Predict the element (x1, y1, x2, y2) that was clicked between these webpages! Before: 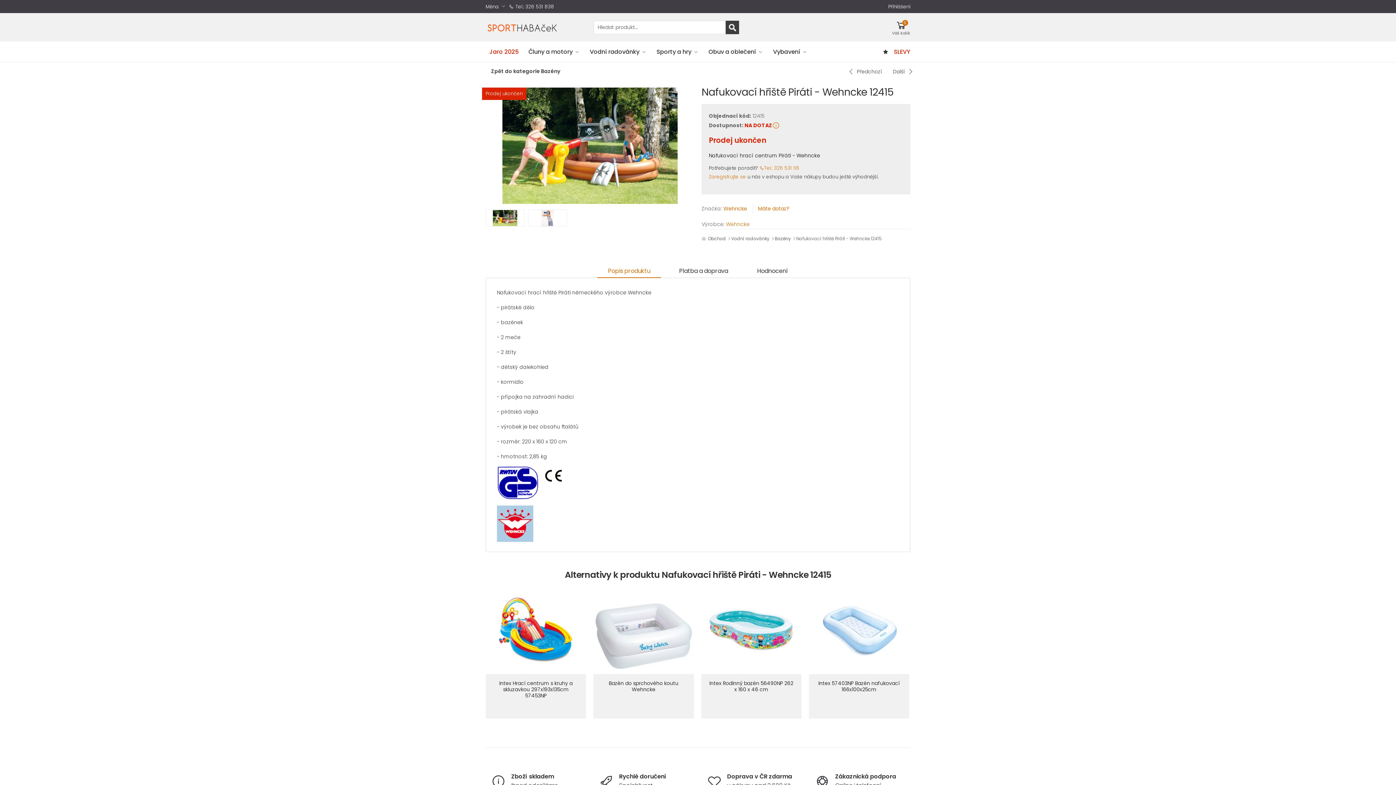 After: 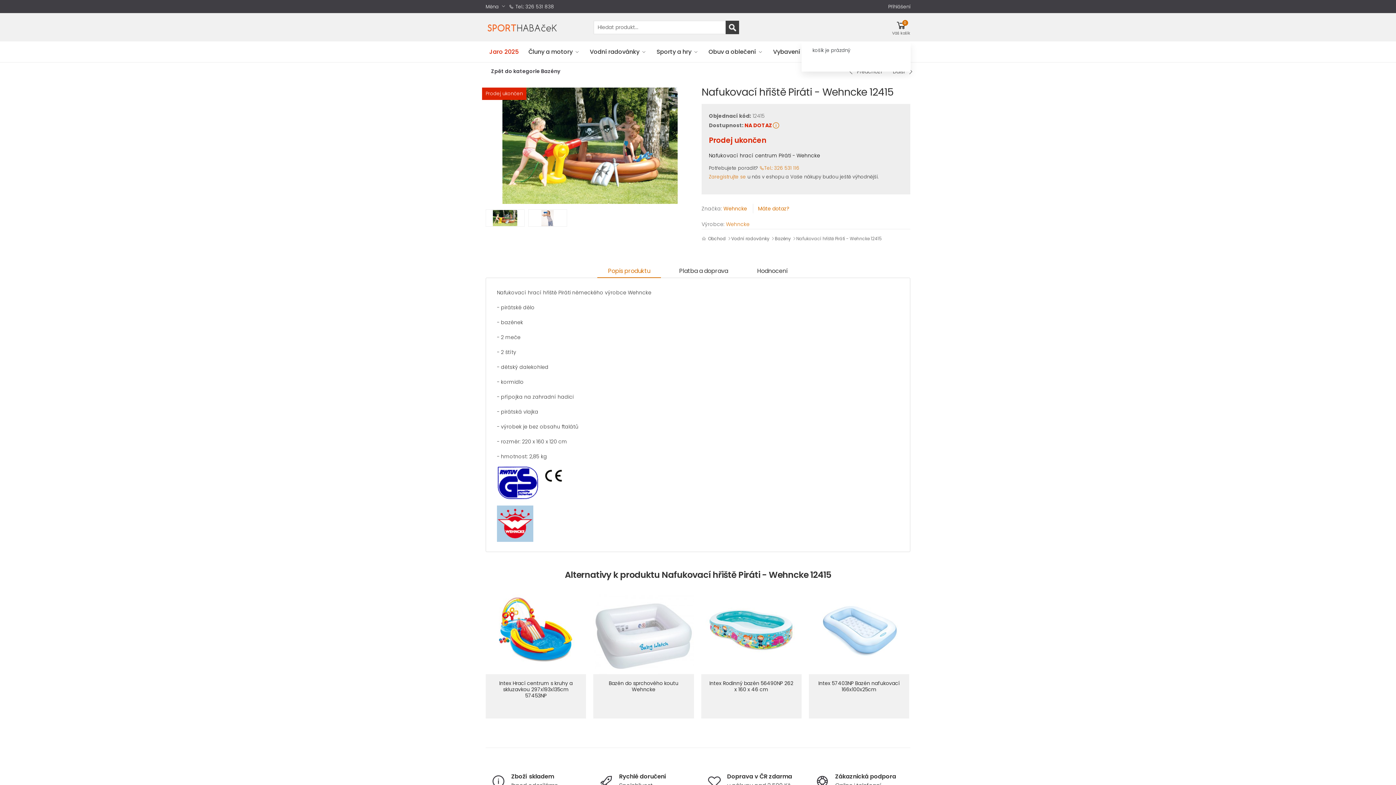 Action: label: 0

Váš košík bbox: (892, 13, 910, 41)